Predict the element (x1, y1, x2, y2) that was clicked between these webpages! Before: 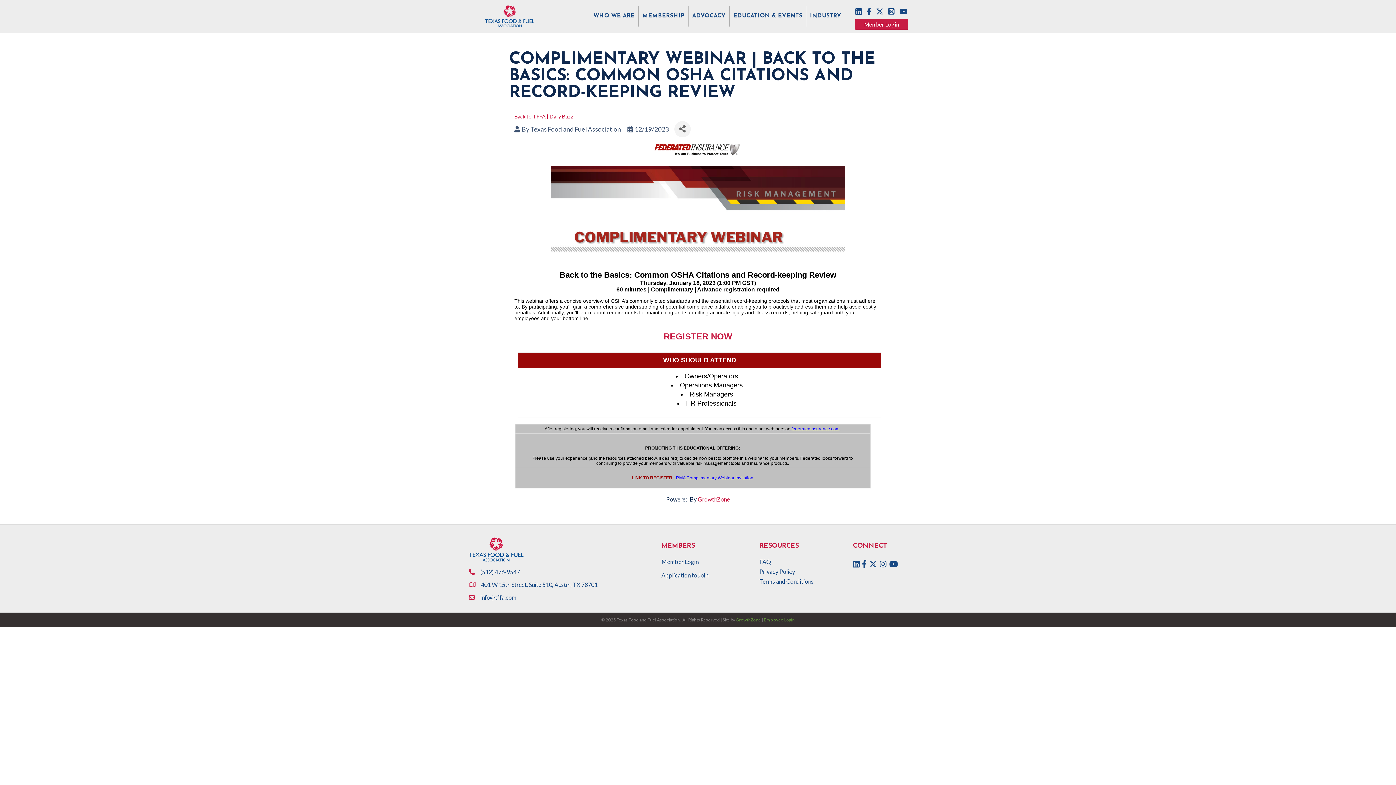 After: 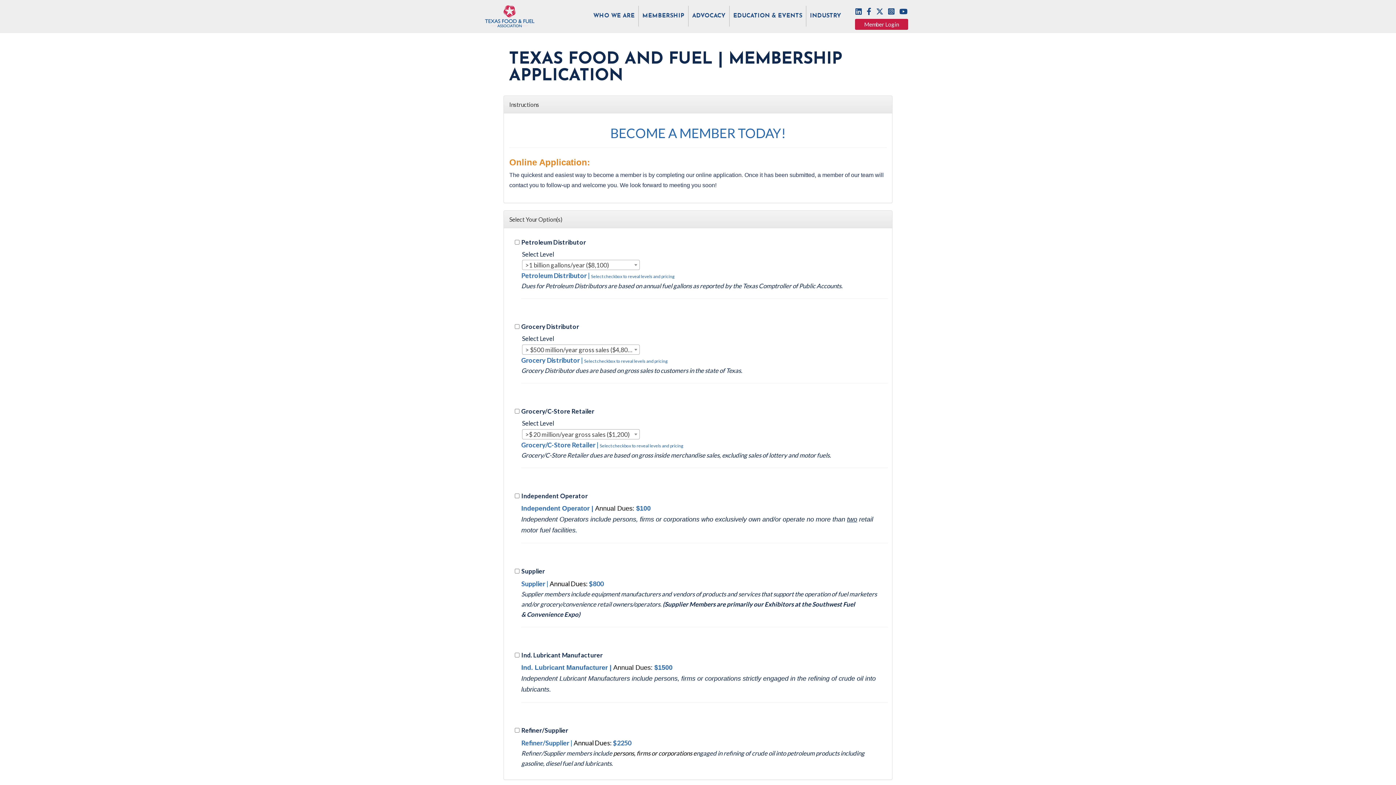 Action: label: Application to Join bbox: (661, 571, 708, 578)